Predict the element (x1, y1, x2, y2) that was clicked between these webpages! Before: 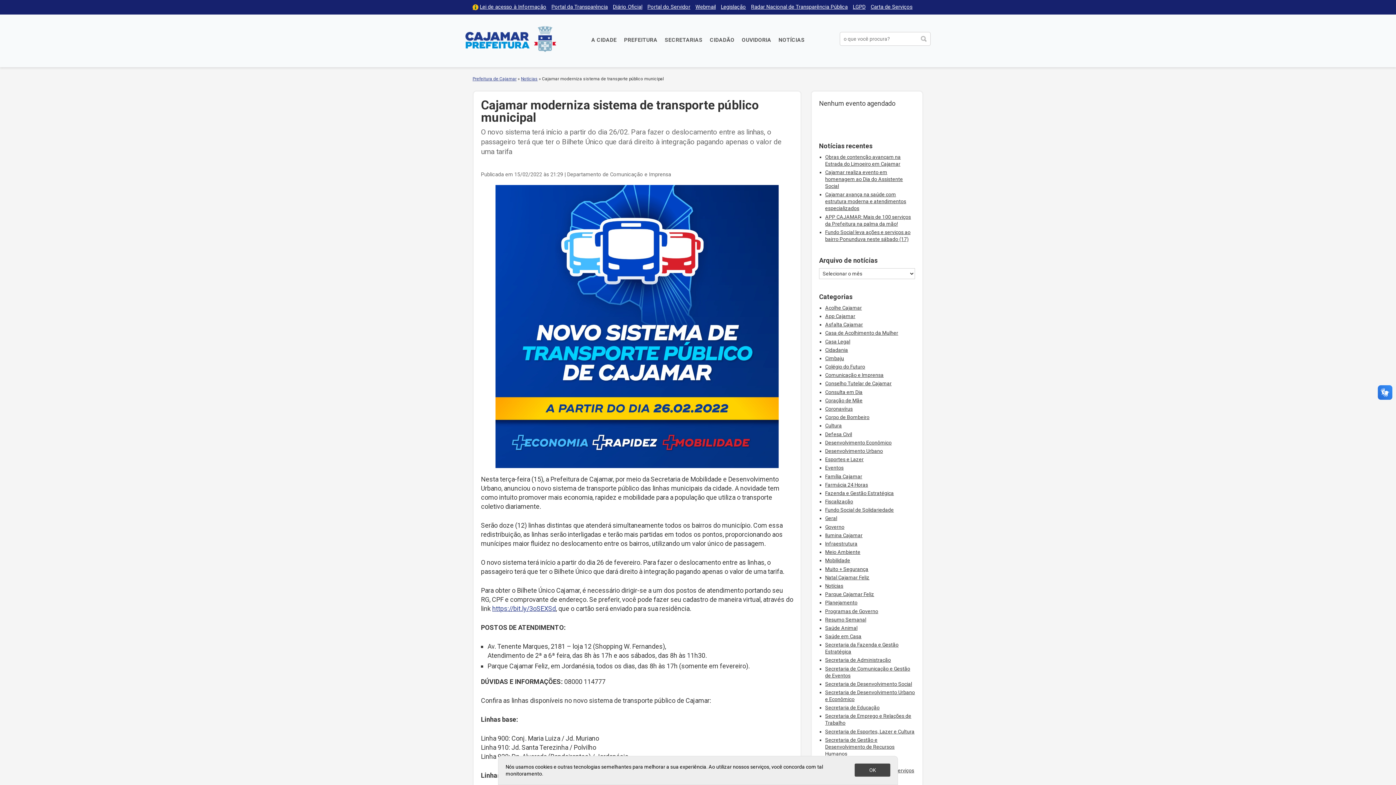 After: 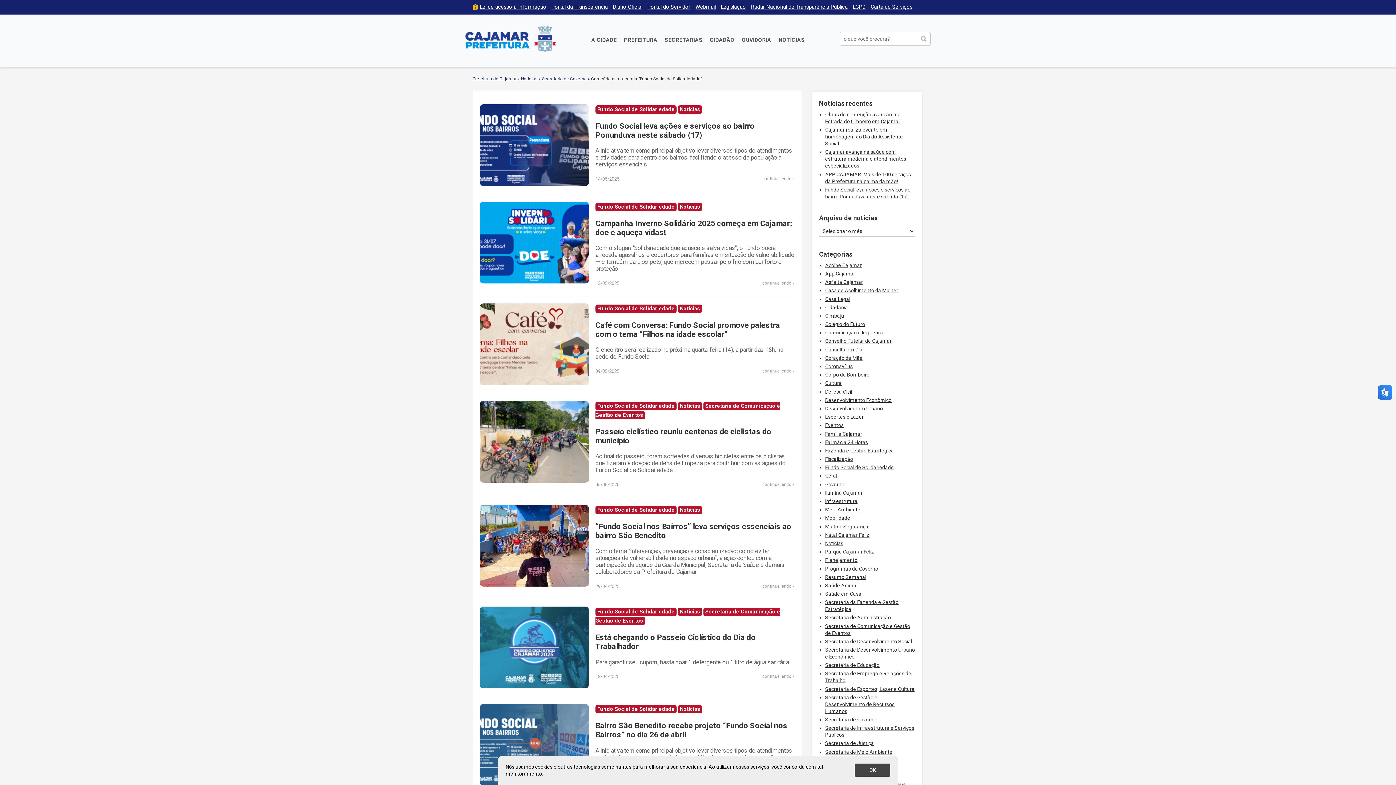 Action: label: Fundo Social de Solidariedade bbox: (825, 507, 894, 513)